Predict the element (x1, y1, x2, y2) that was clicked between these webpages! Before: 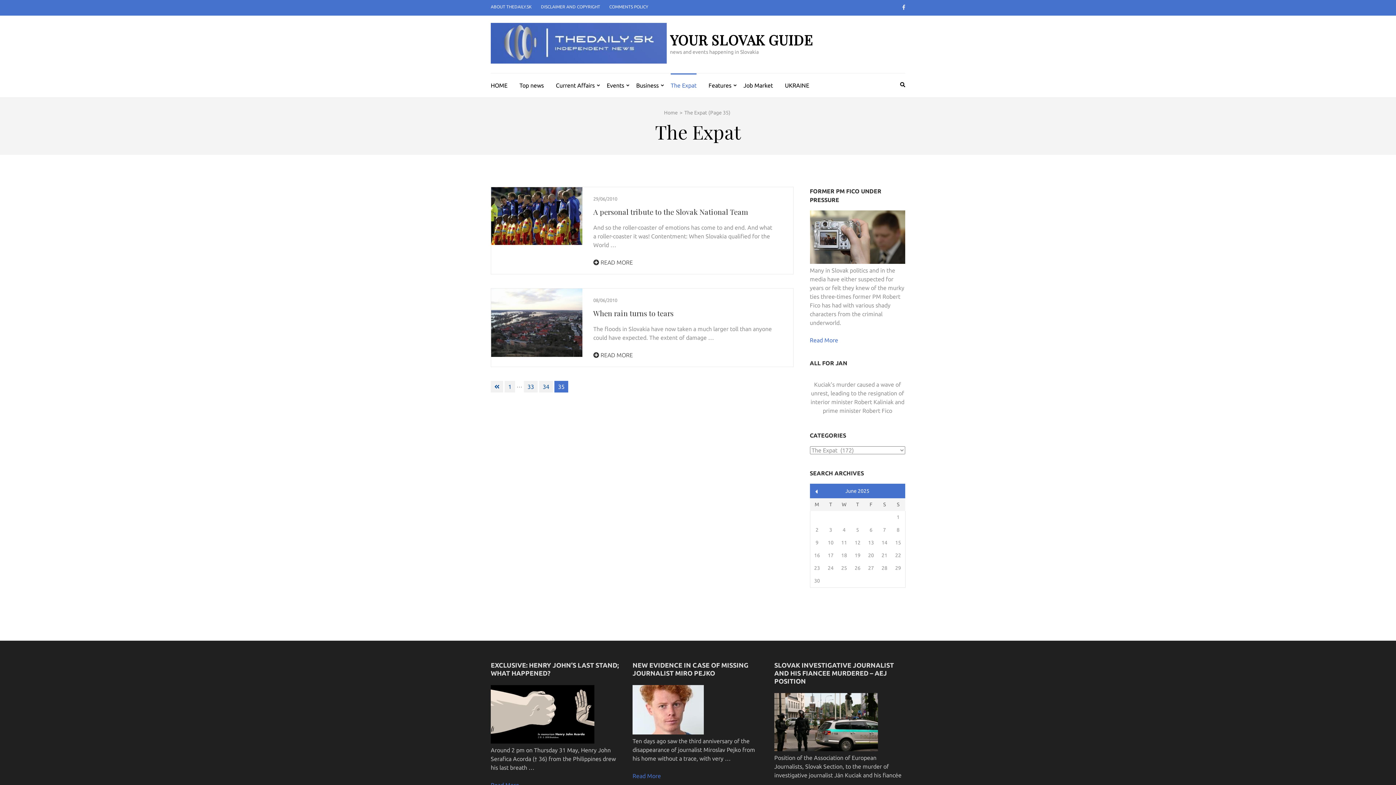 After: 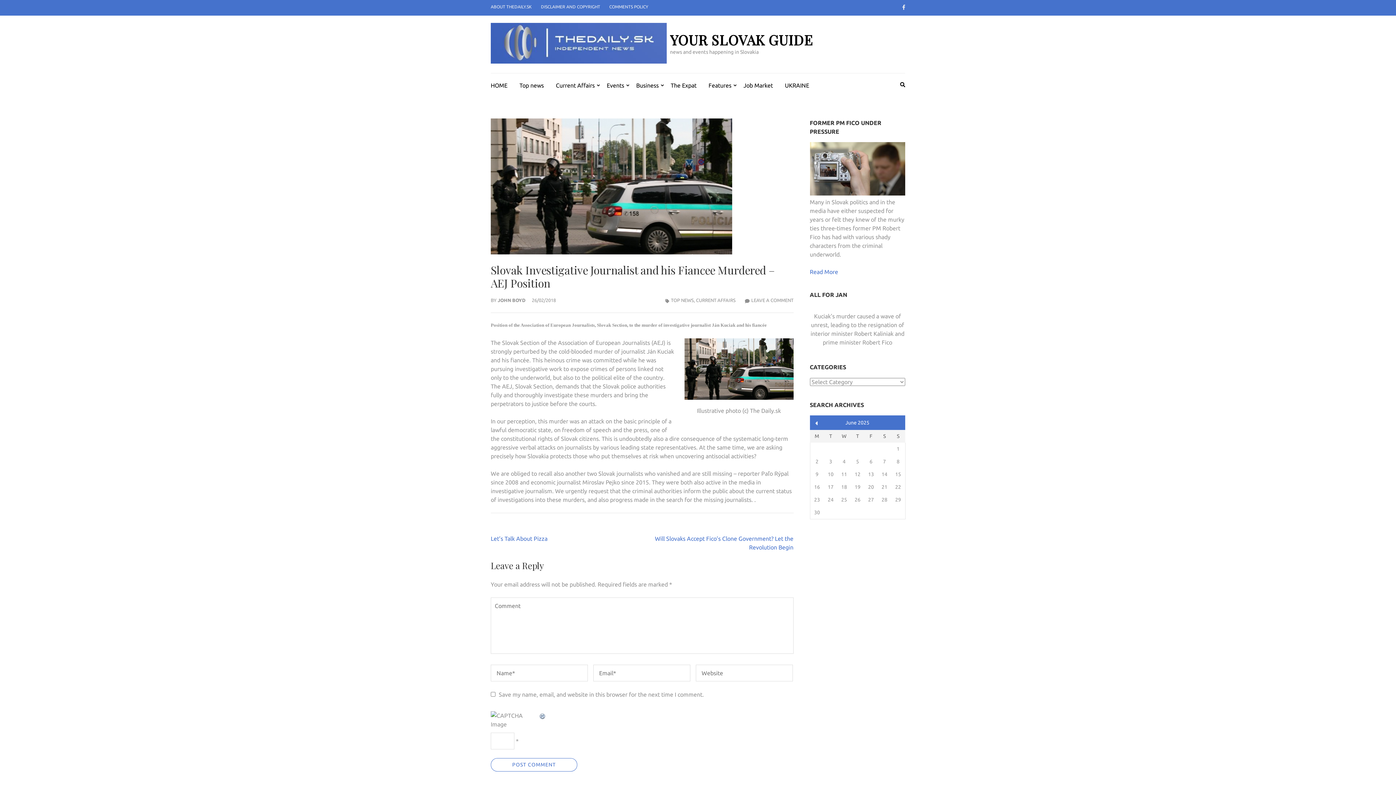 Action: bbox: (774, 746, 878, 752)